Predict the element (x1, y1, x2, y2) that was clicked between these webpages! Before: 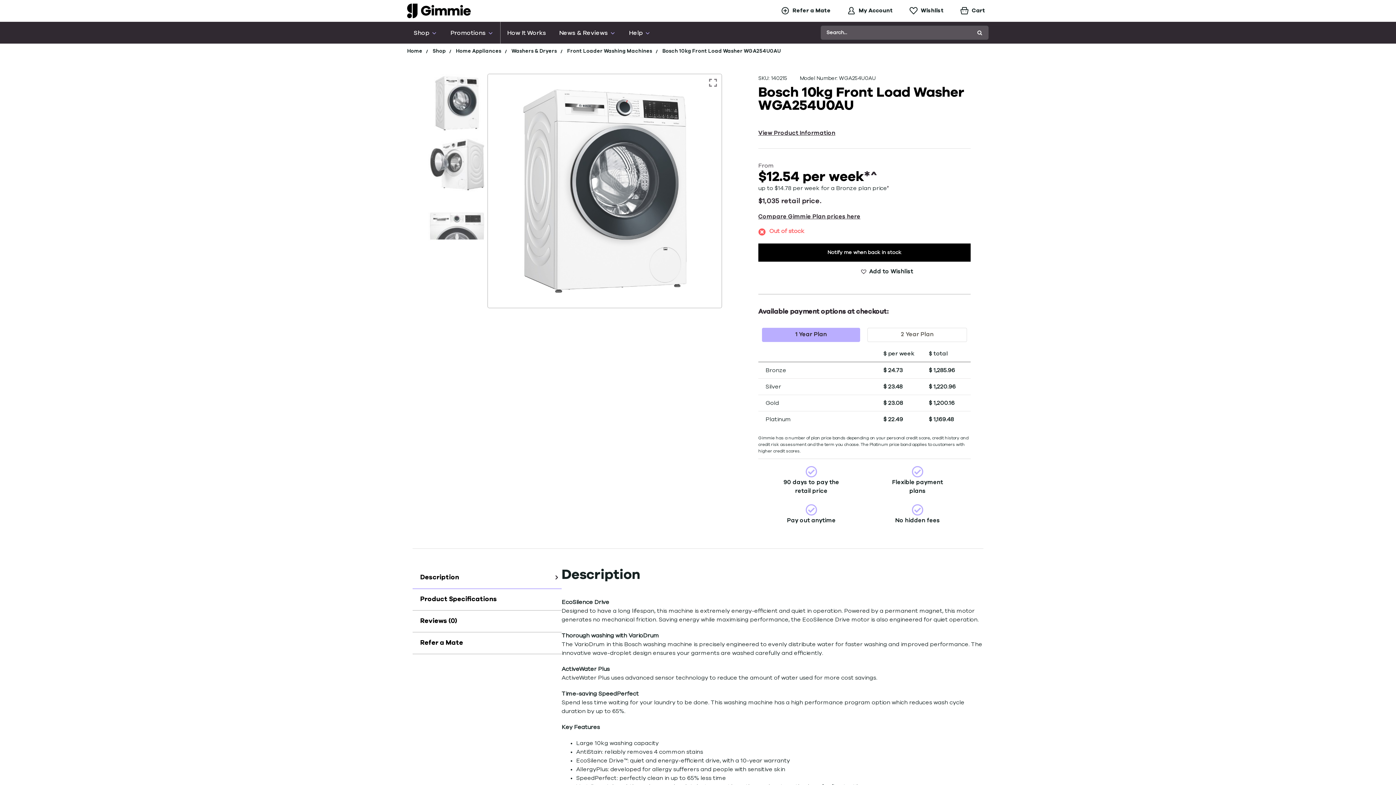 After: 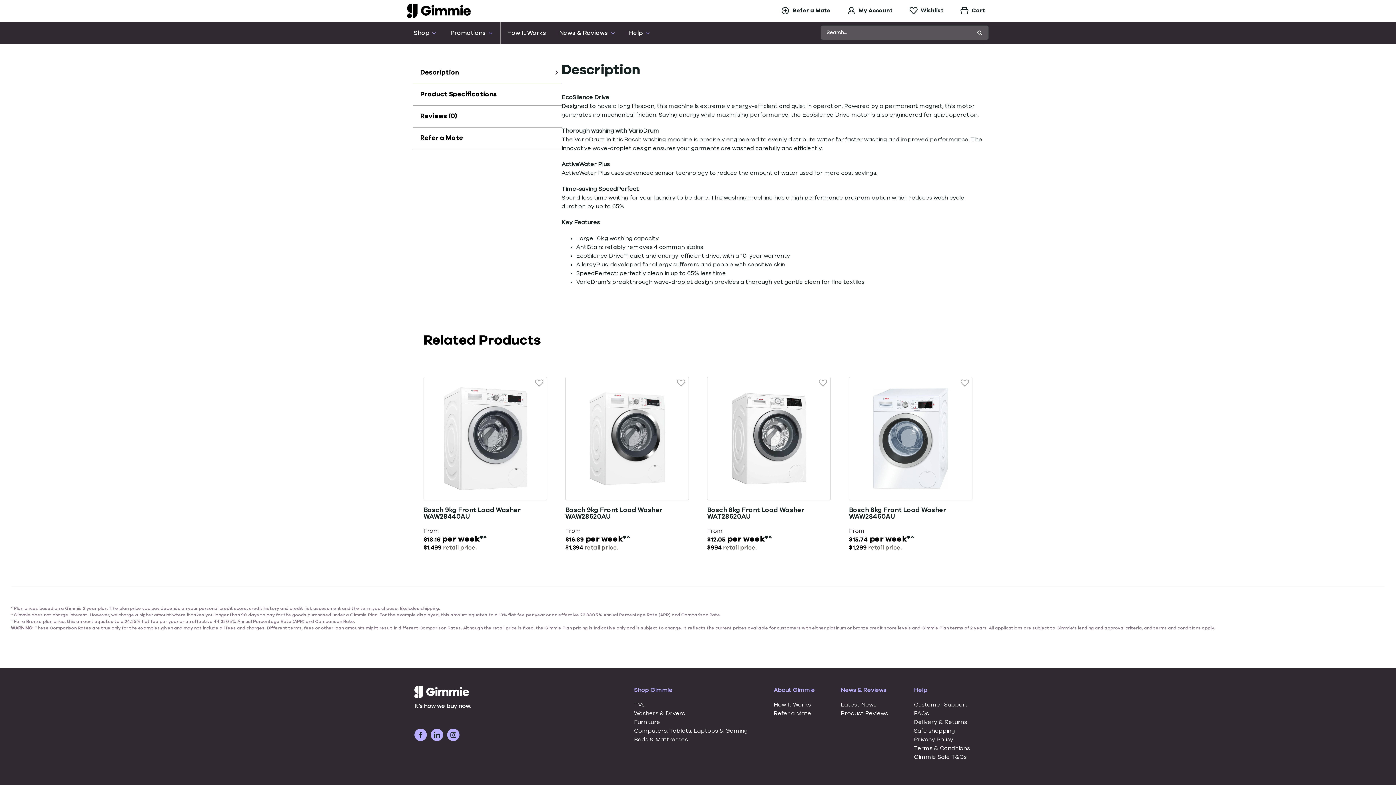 Action: label: View Product Information bbox: (758, 130, 835, 136)